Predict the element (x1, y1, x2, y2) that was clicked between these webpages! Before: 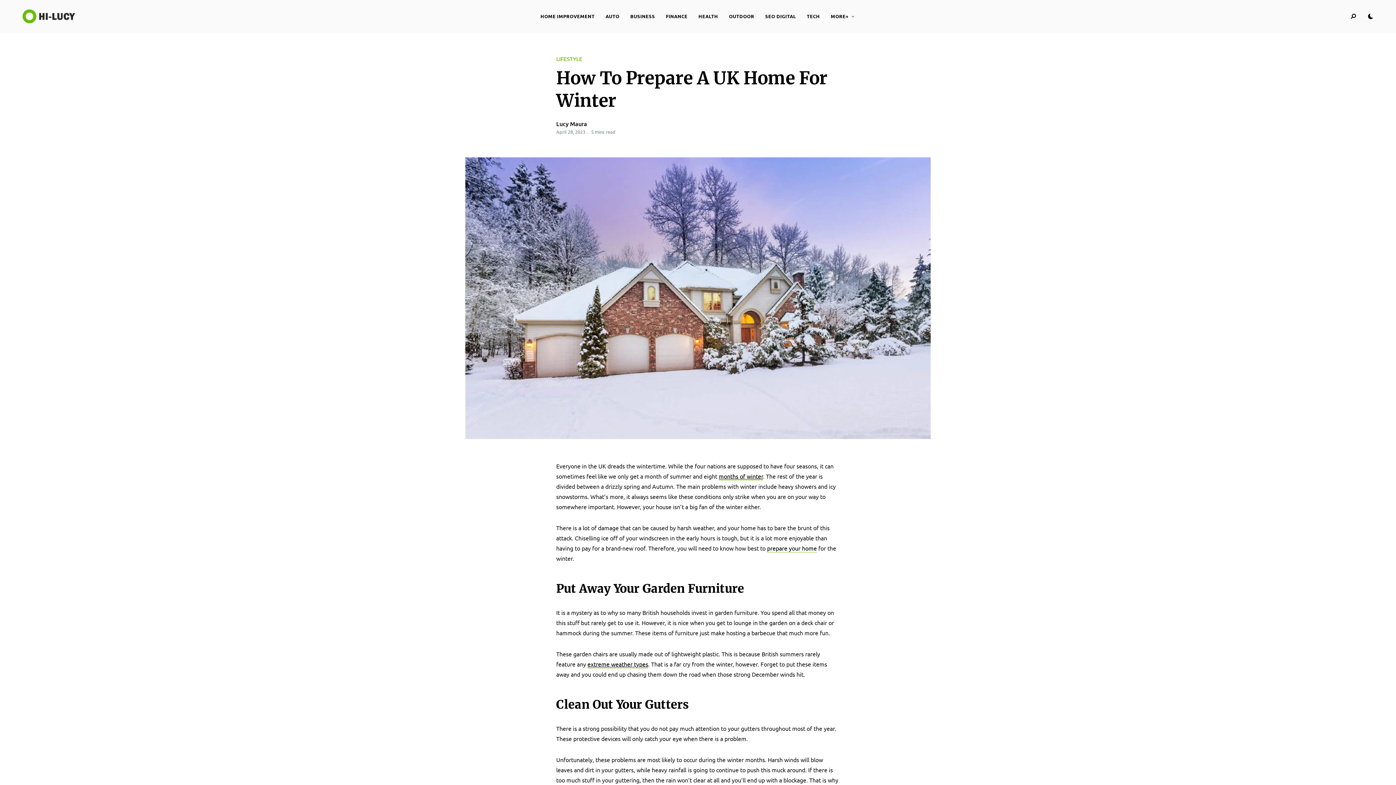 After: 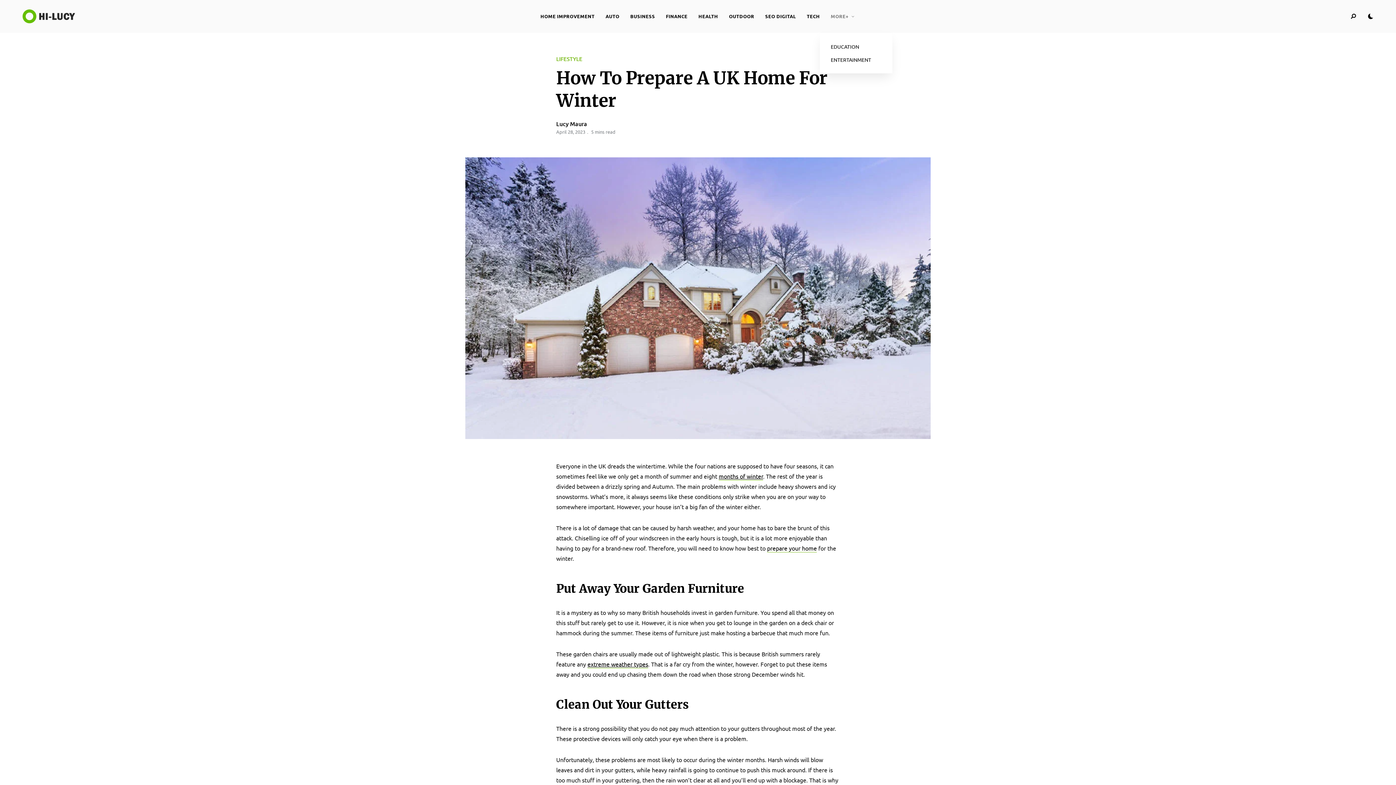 Action: bbox: (825, 0, 861, 32) label: MORE+